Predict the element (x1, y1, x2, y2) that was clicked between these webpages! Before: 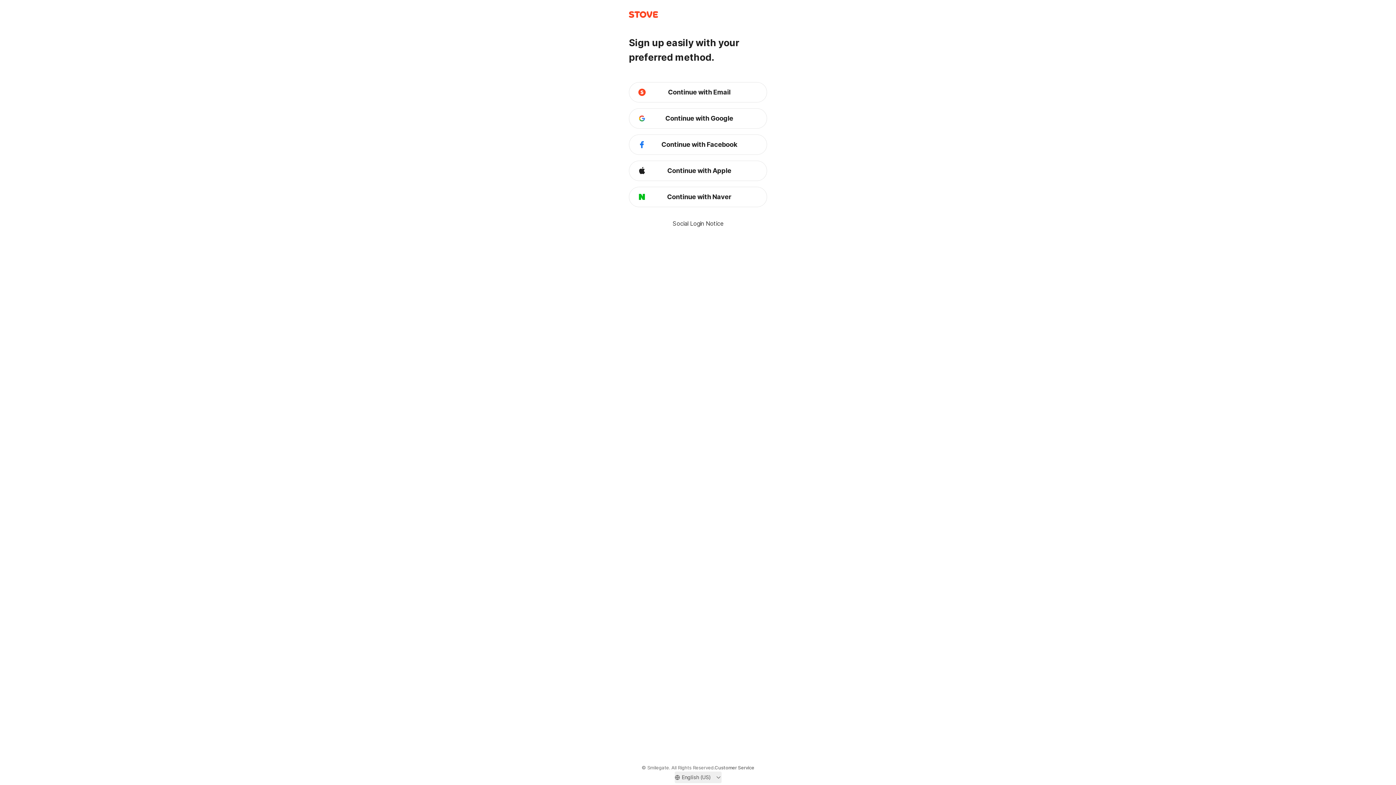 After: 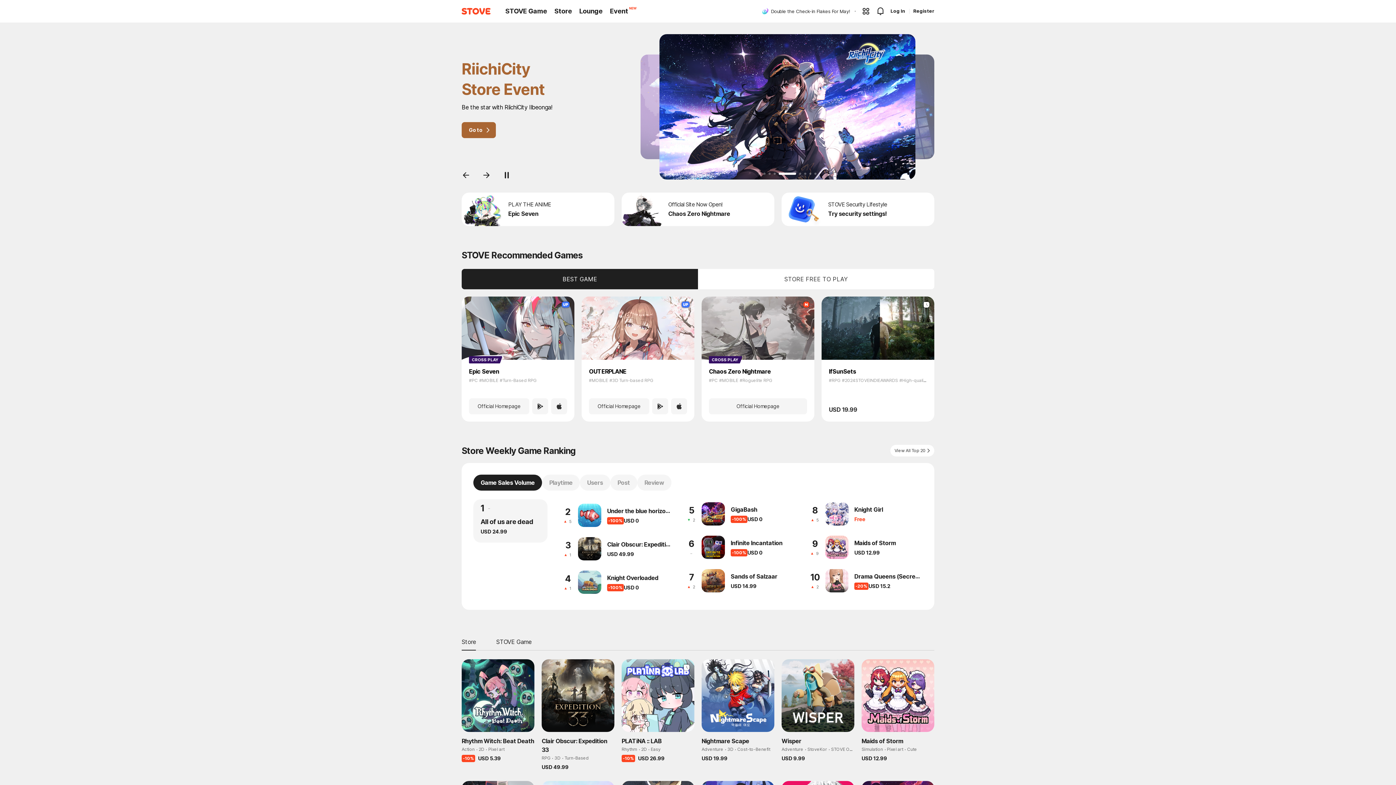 Action: bbox: (629, 10, 767, 18)